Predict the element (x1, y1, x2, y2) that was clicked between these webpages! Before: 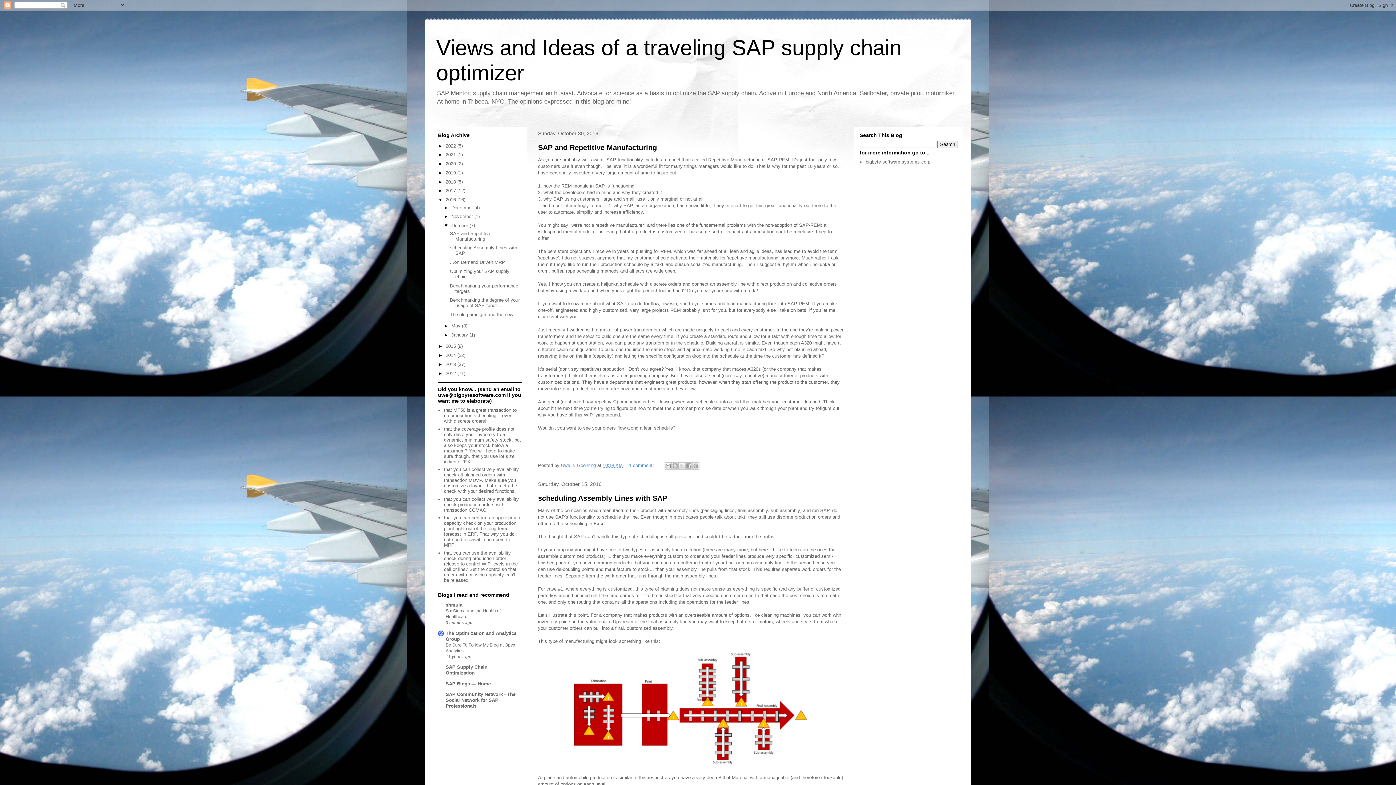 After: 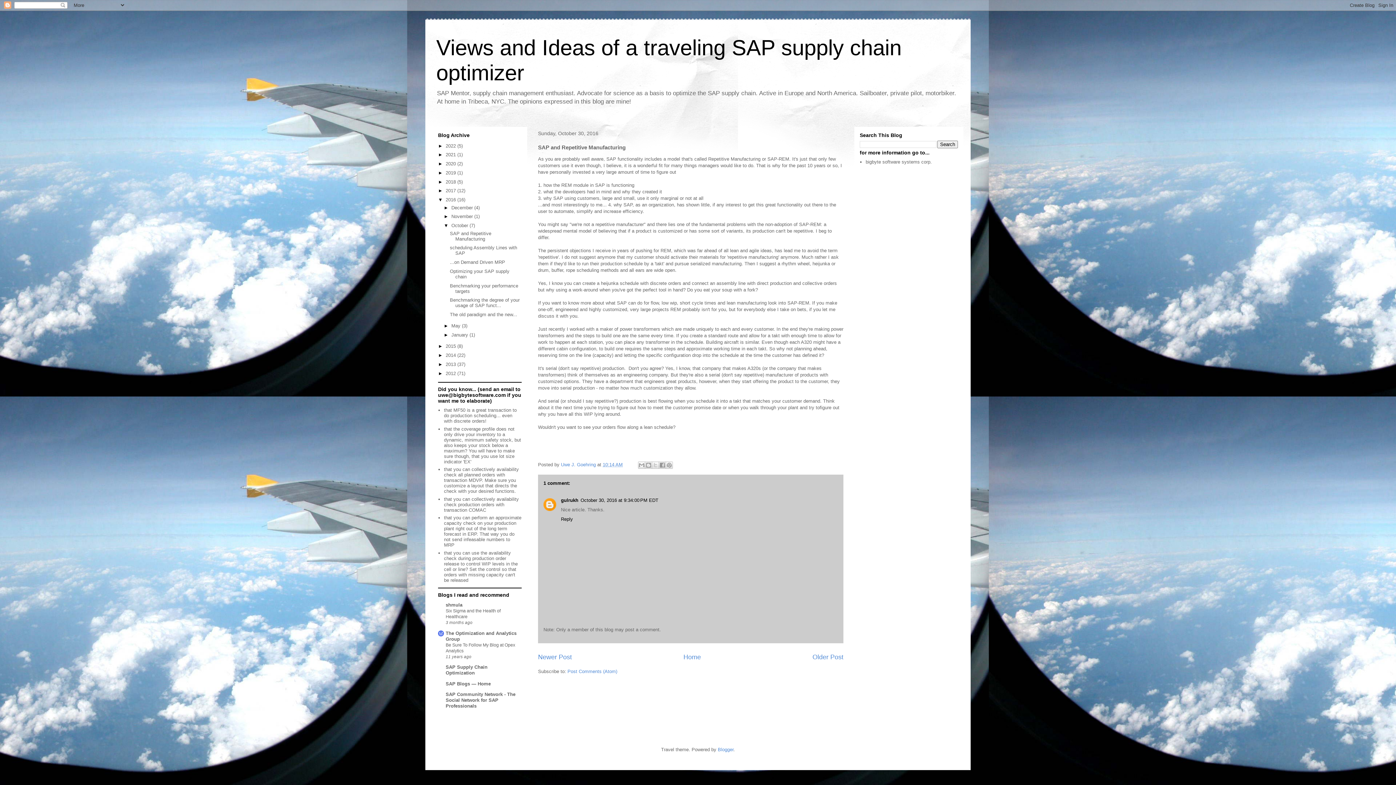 Action: bbox: (538, 143, 657, 151) label: SAP and Repetitive Manufacturing